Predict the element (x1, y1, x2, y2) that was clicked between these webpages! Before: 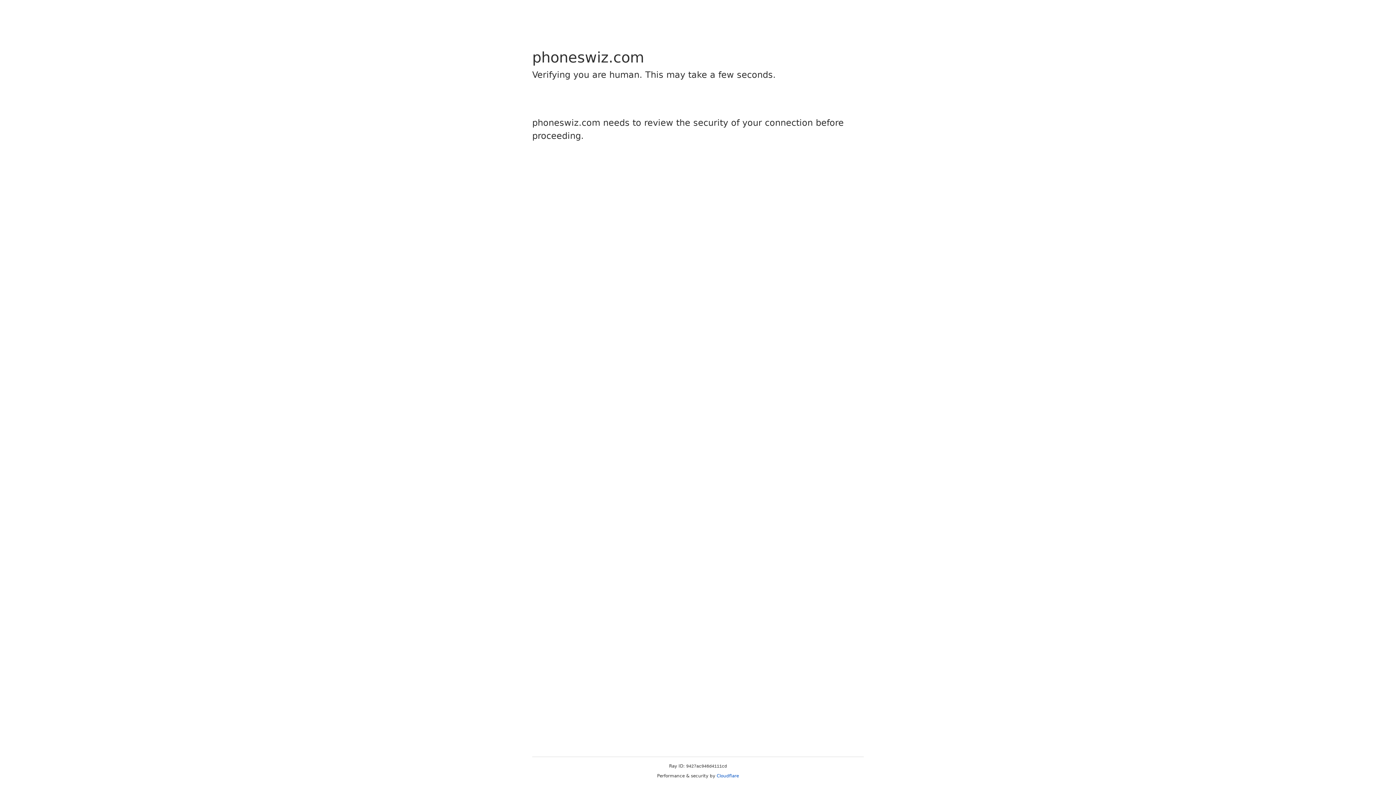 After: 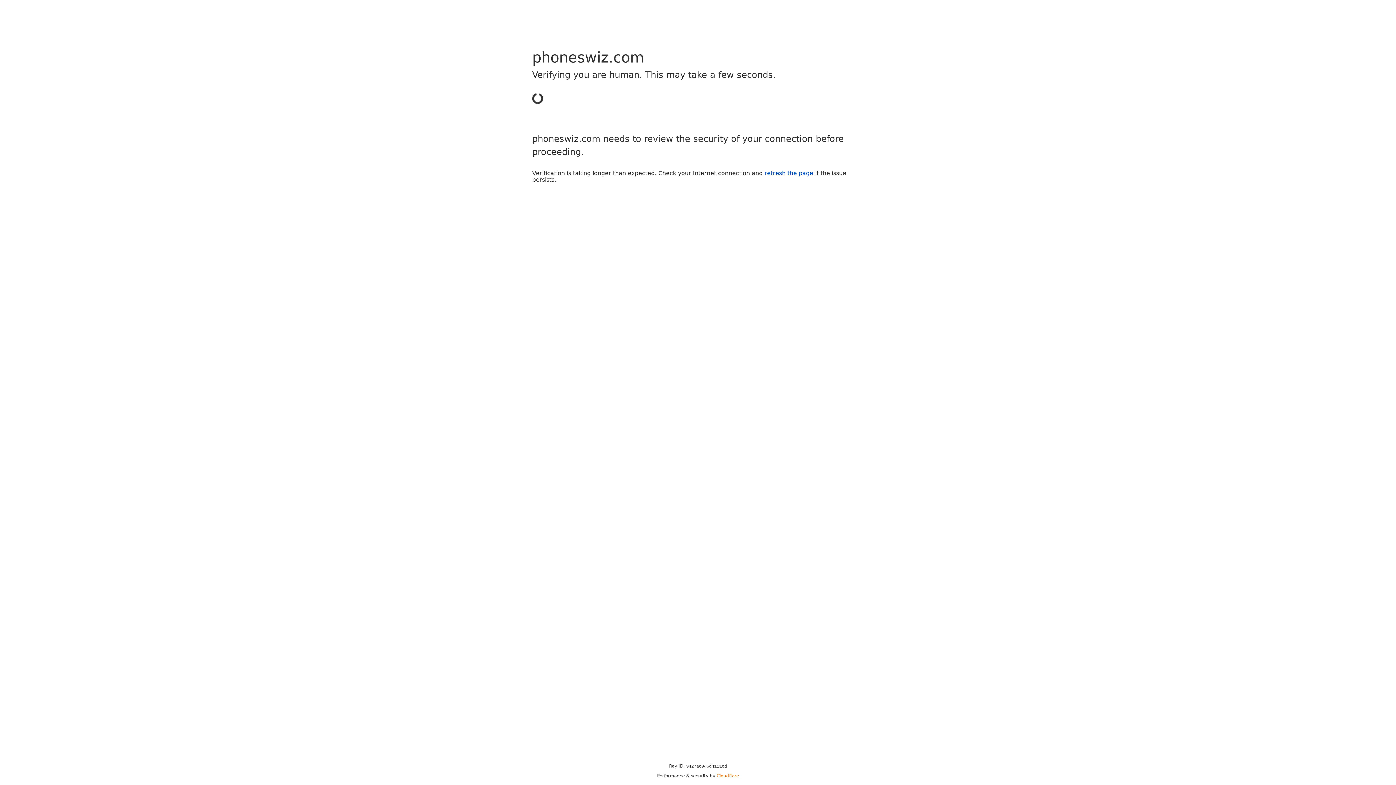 Action: bbox: (716, 773, 739, 778) label: Cloudflare